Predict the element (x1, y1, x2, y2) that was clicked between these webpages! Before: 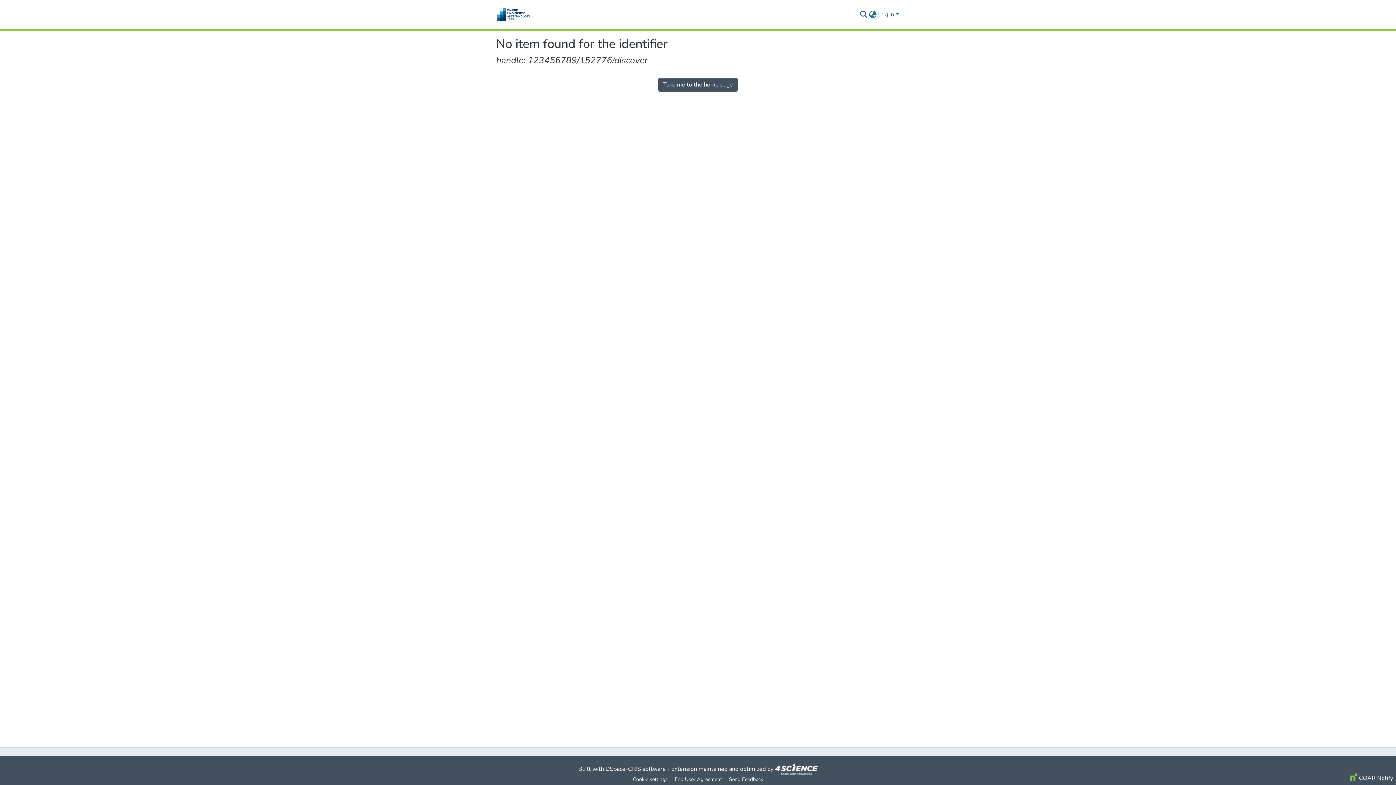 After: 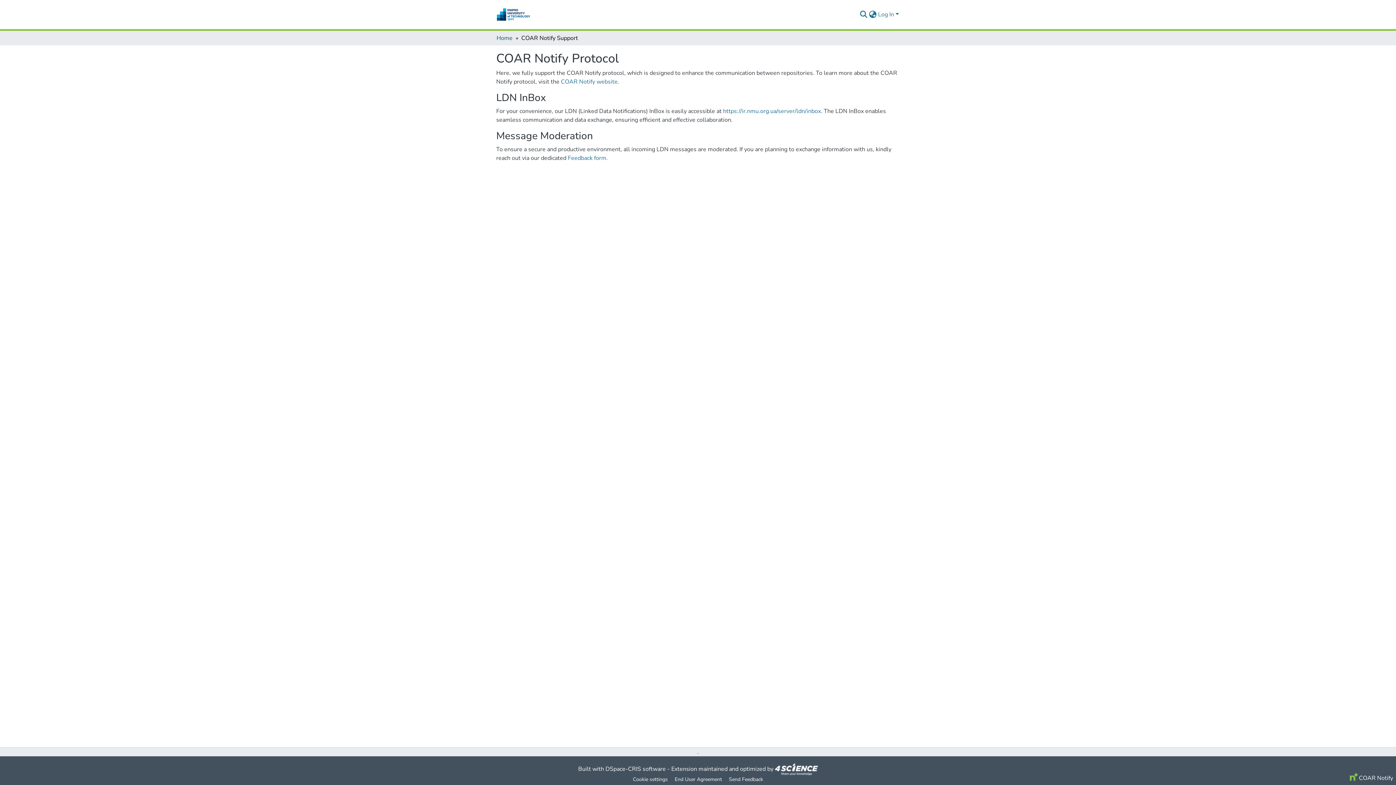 Action: label:  COAR Notify bbox: (1347, 774, 1396, 782)